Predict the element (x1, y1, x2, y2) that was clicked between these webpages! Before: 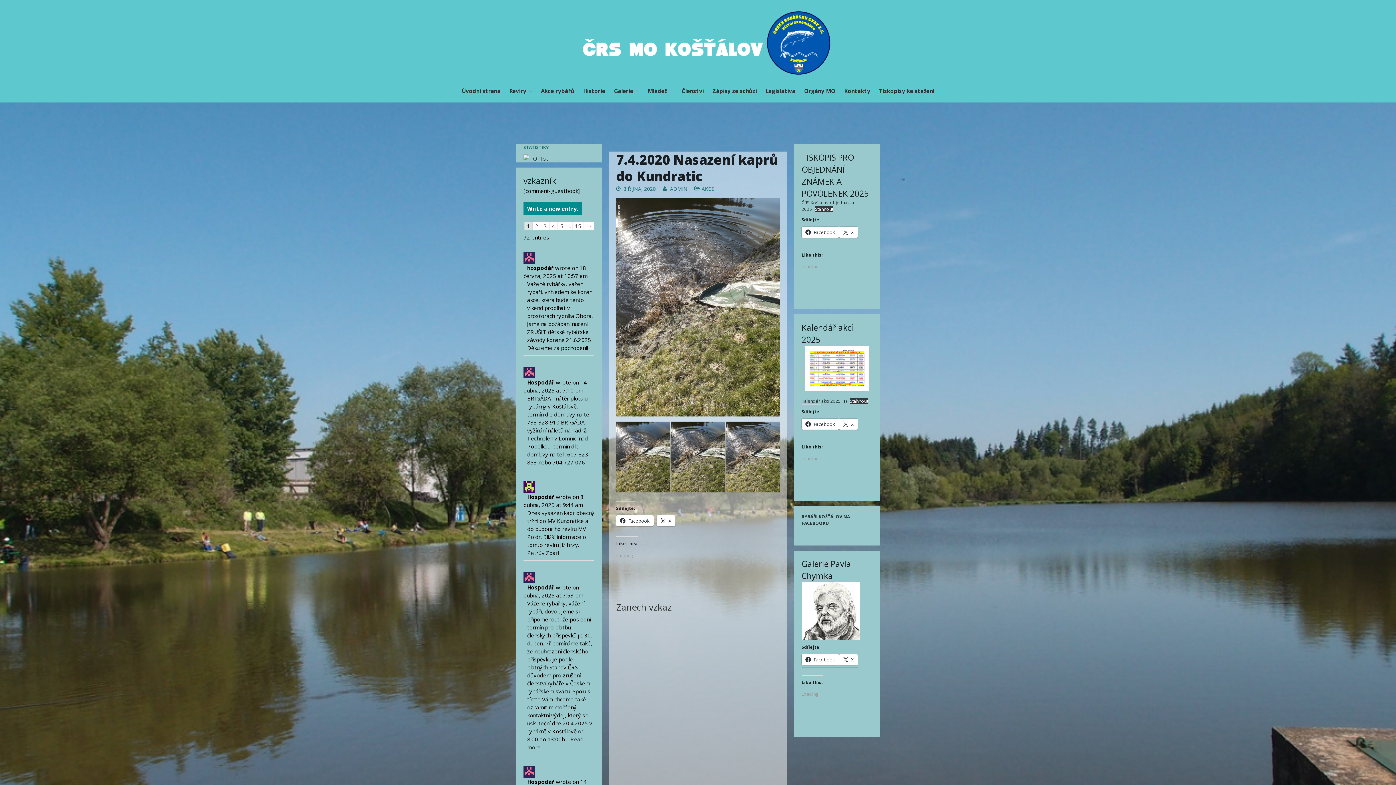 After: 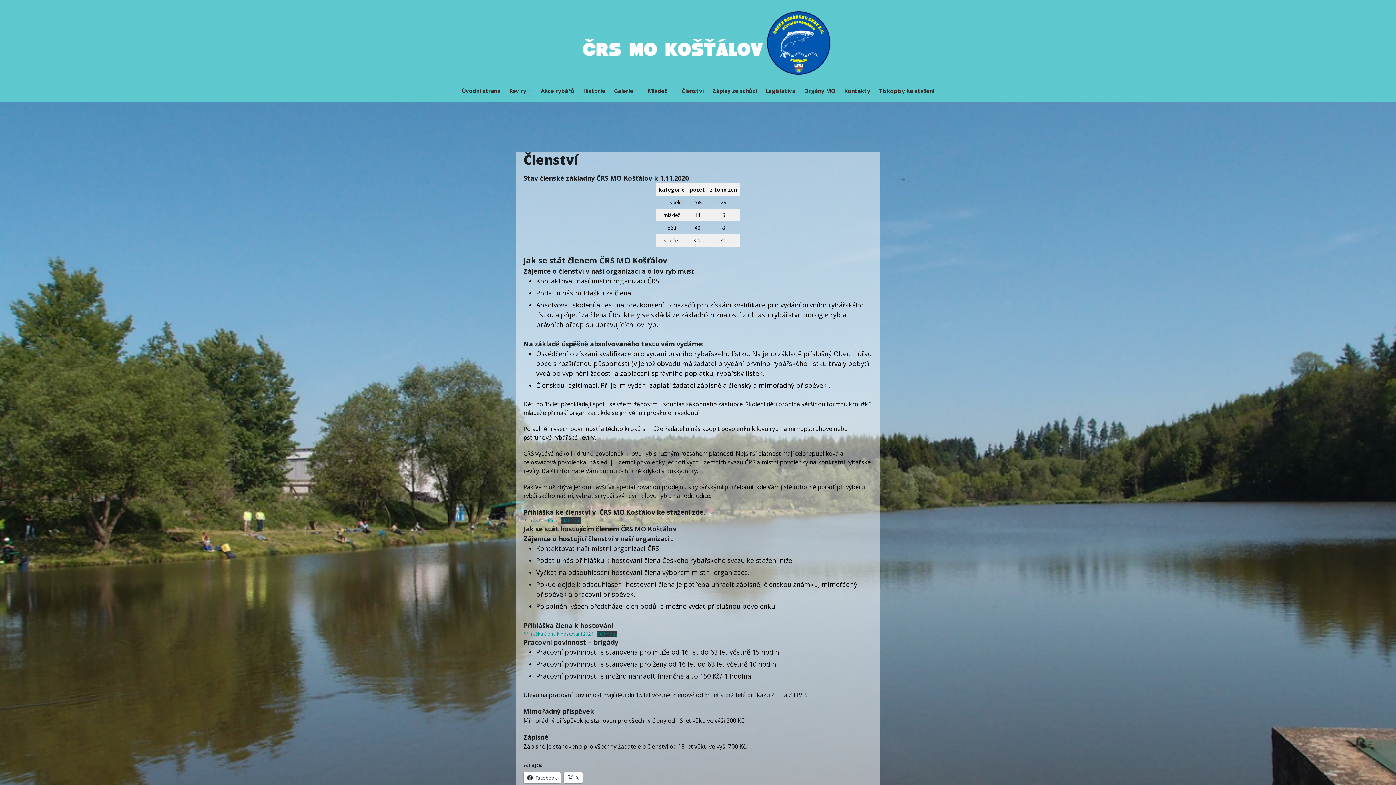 Action: bbox: (678, 87, 707, 94) label: Členství